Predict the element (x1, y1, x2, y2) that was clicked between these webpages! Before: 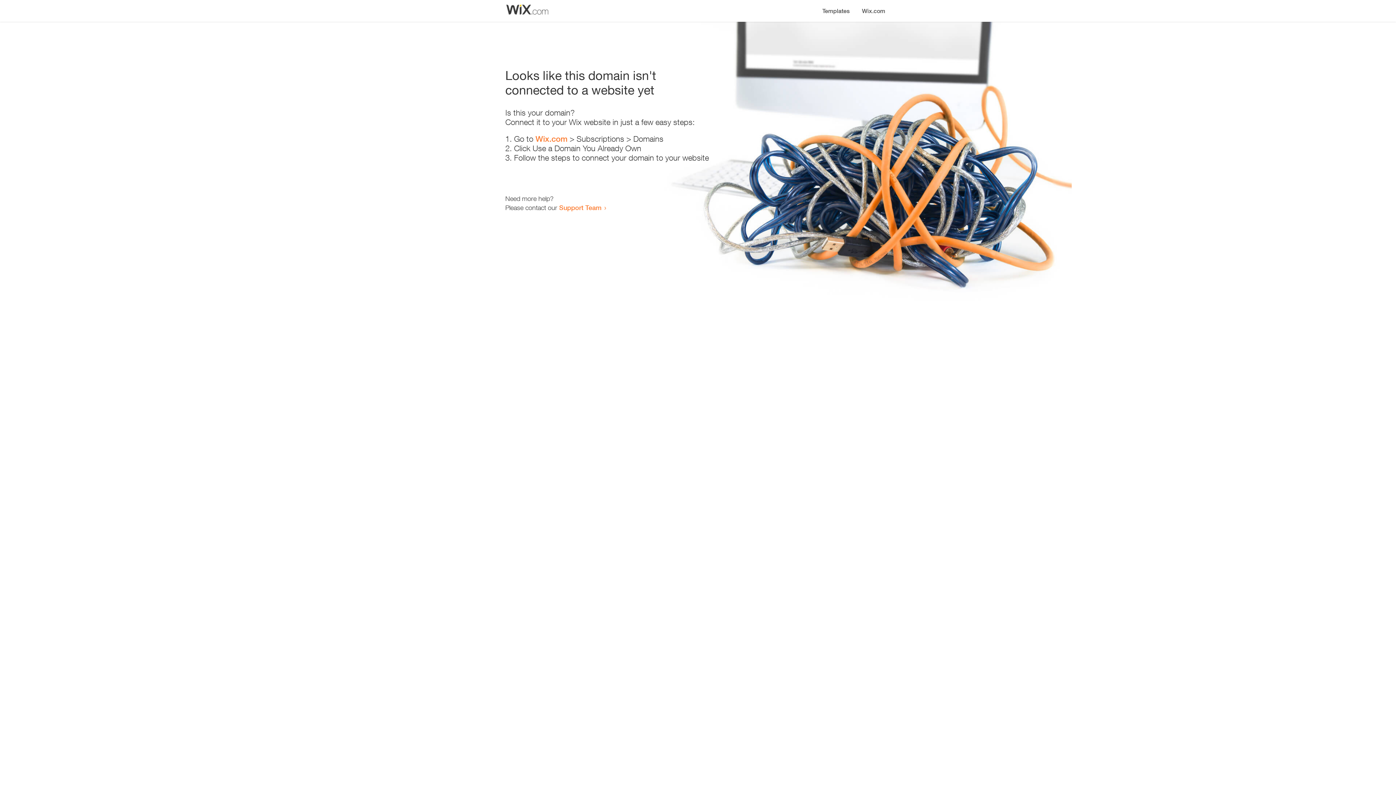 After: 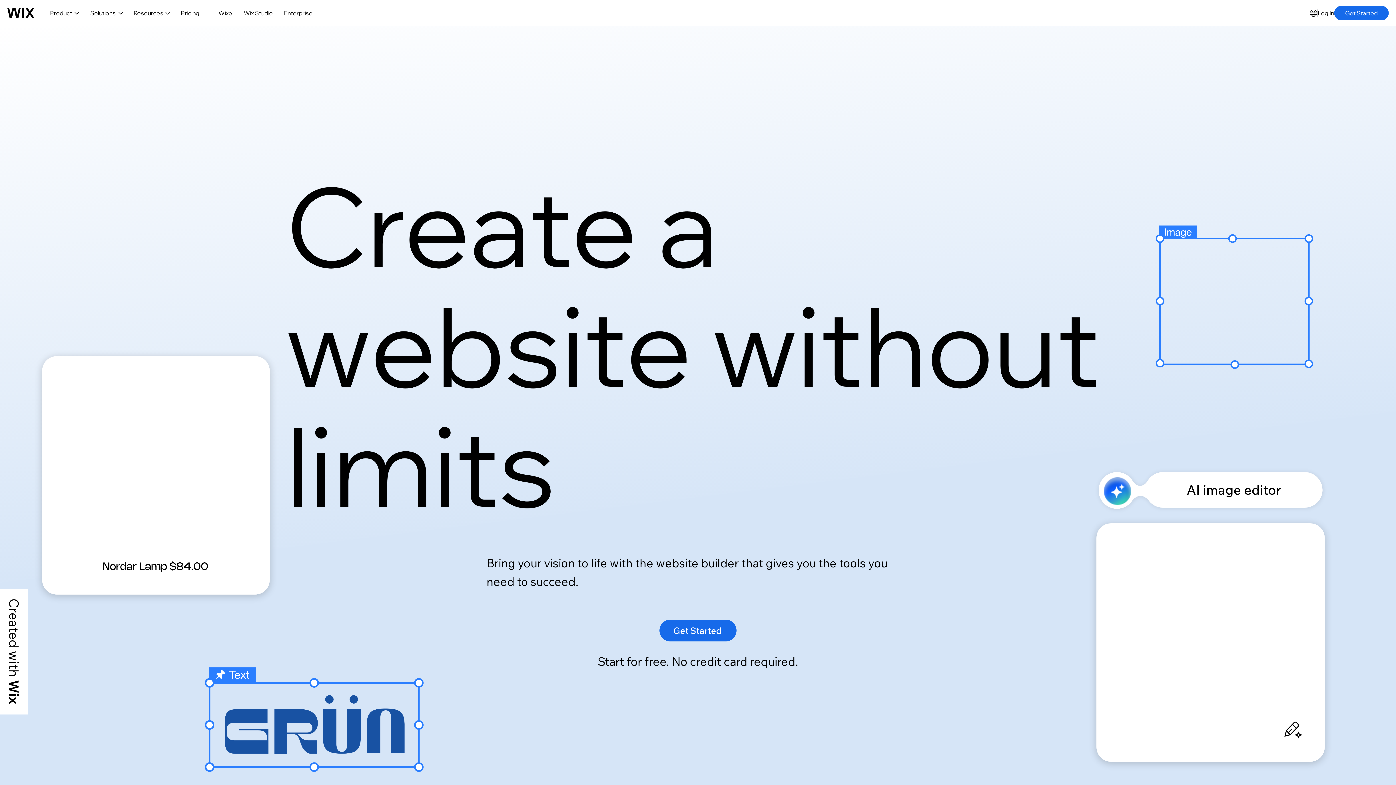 Action: label: Wix.com bbox: (535, 134, 567, 143)